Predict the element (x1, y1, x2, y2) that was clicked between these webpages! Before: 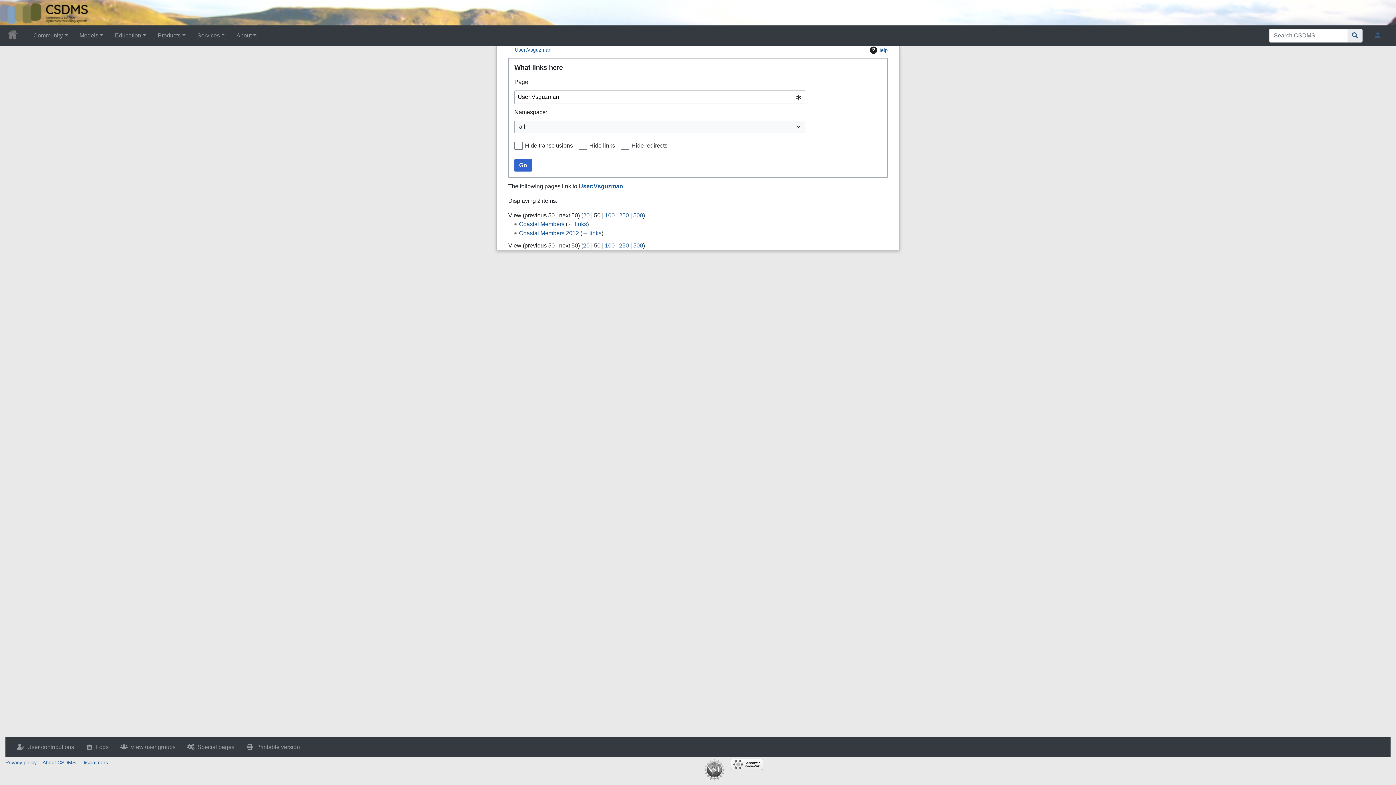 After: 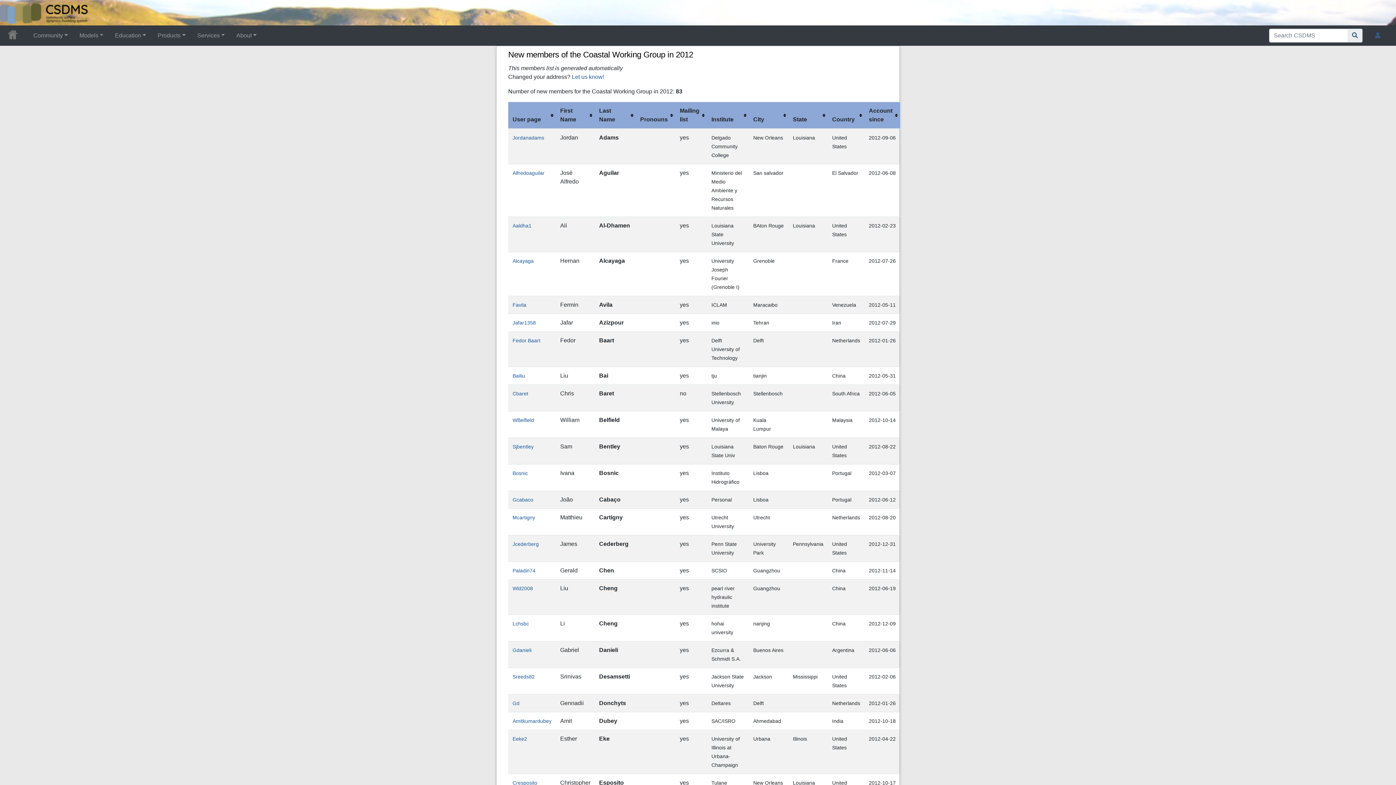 Action: bbox: (519, 230, 579, 236) label: Coastal Members 2012